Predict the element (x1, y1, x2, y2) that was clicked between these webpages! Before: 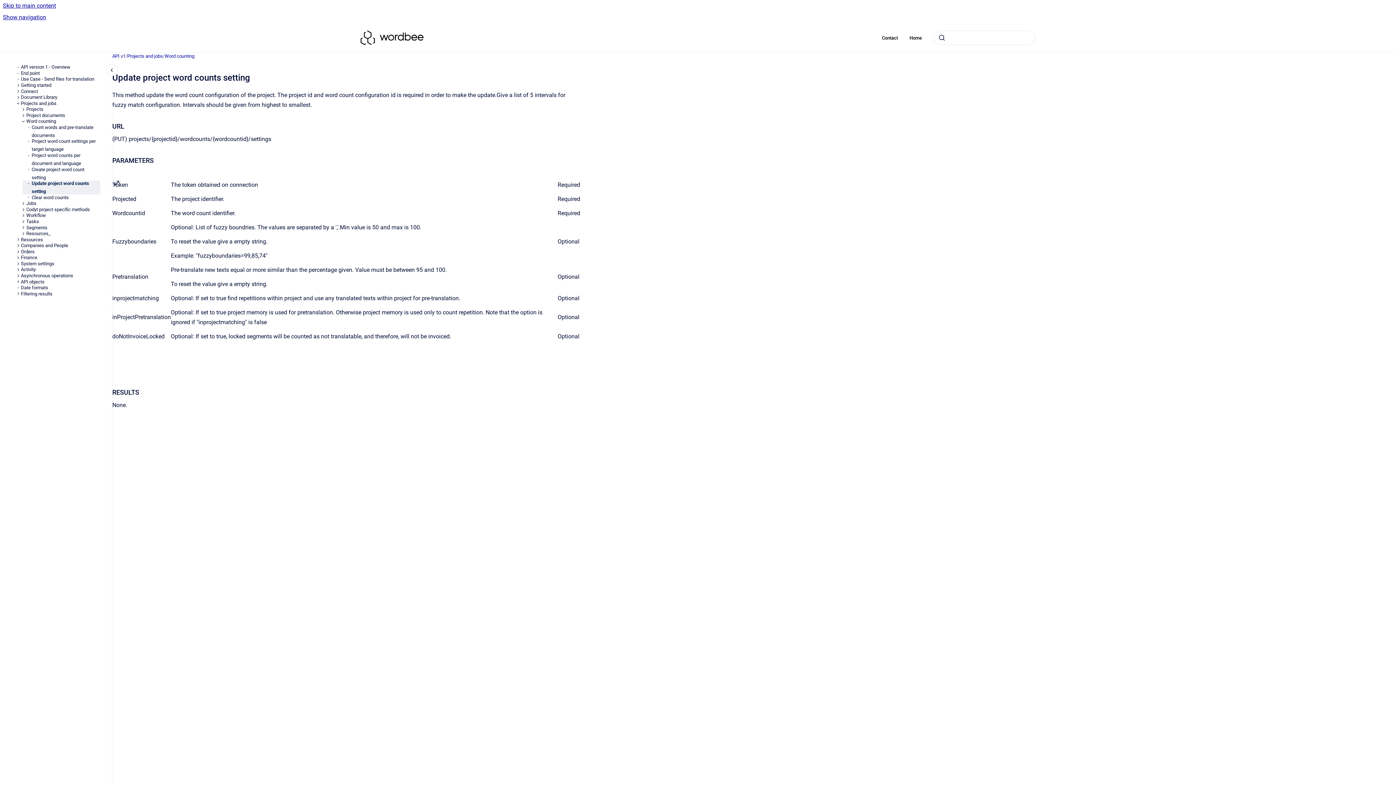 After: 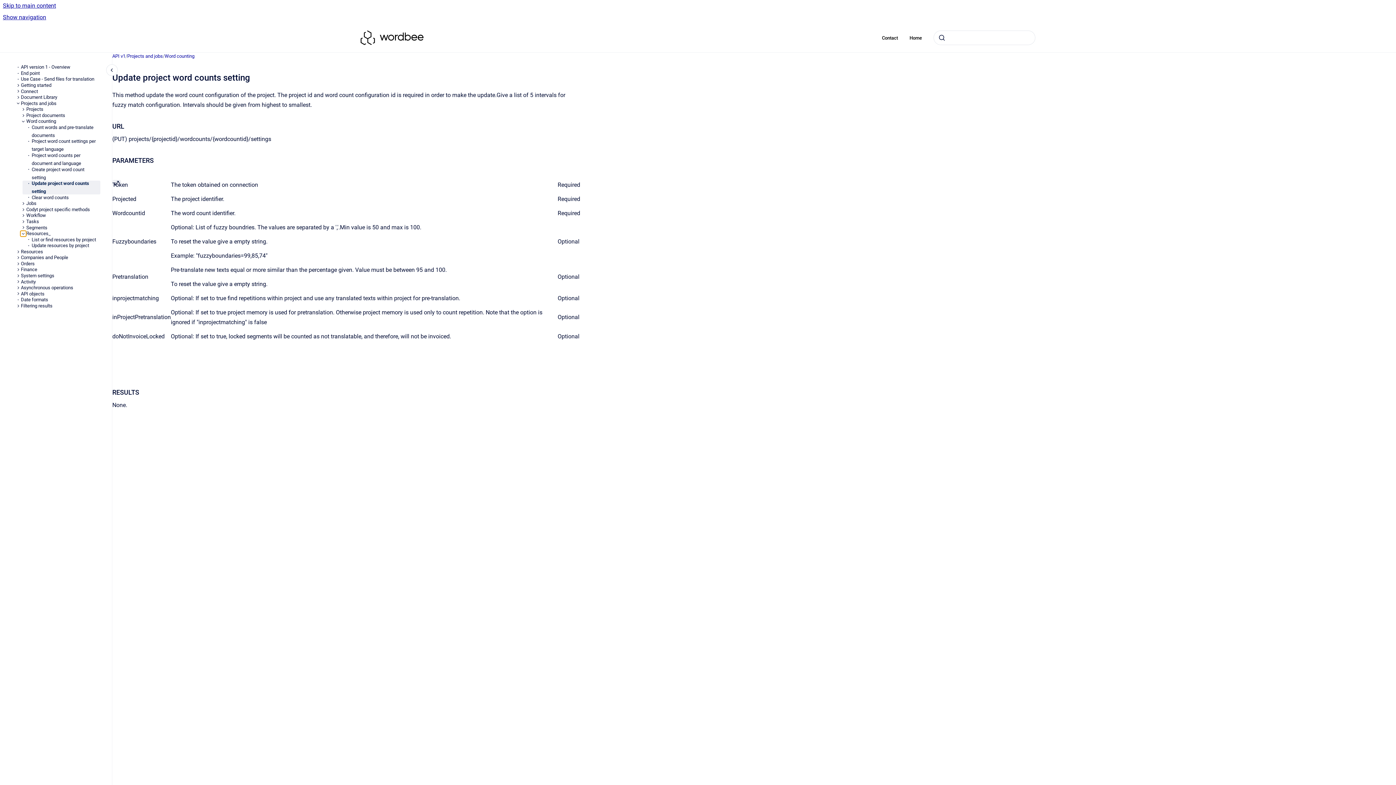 Action: bbox: (20, 230, 26, 236) label: Resources_